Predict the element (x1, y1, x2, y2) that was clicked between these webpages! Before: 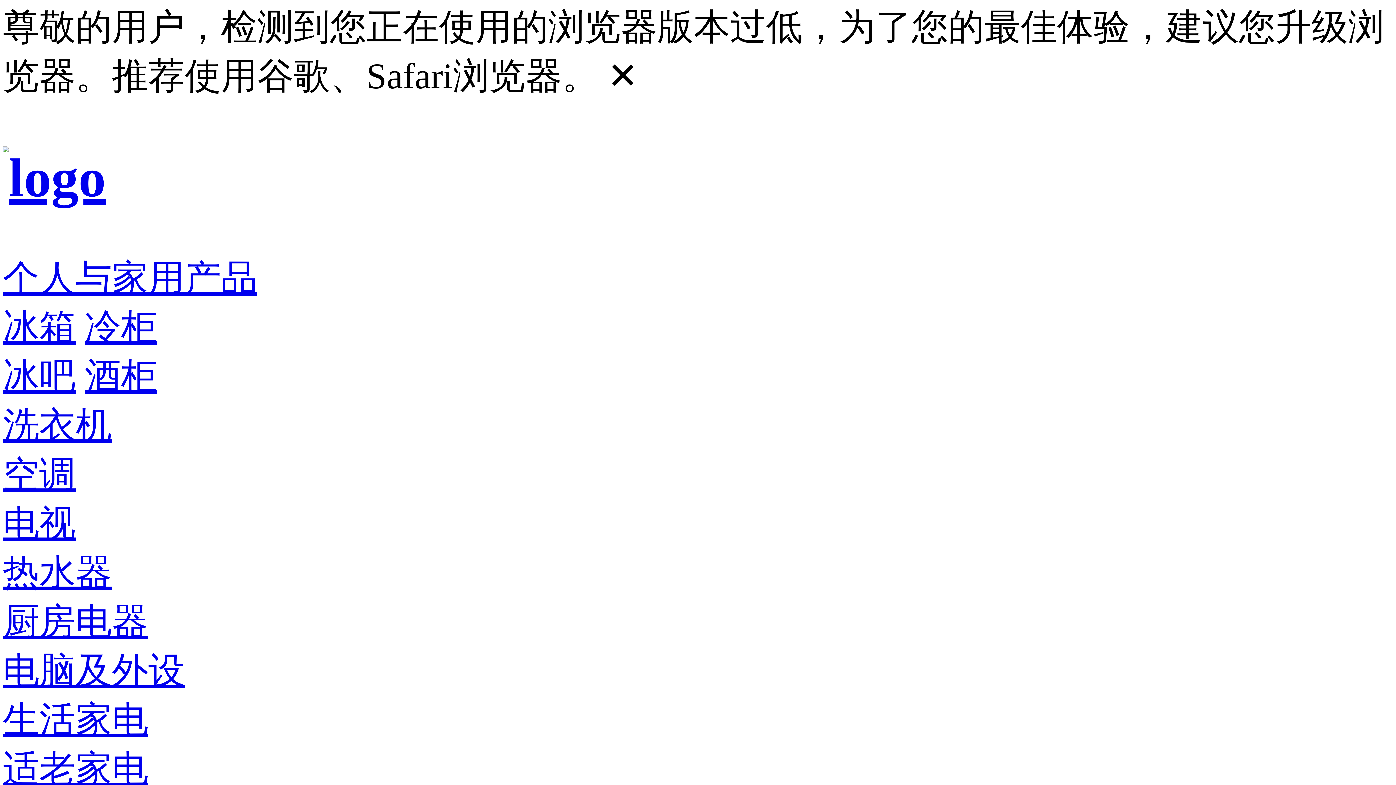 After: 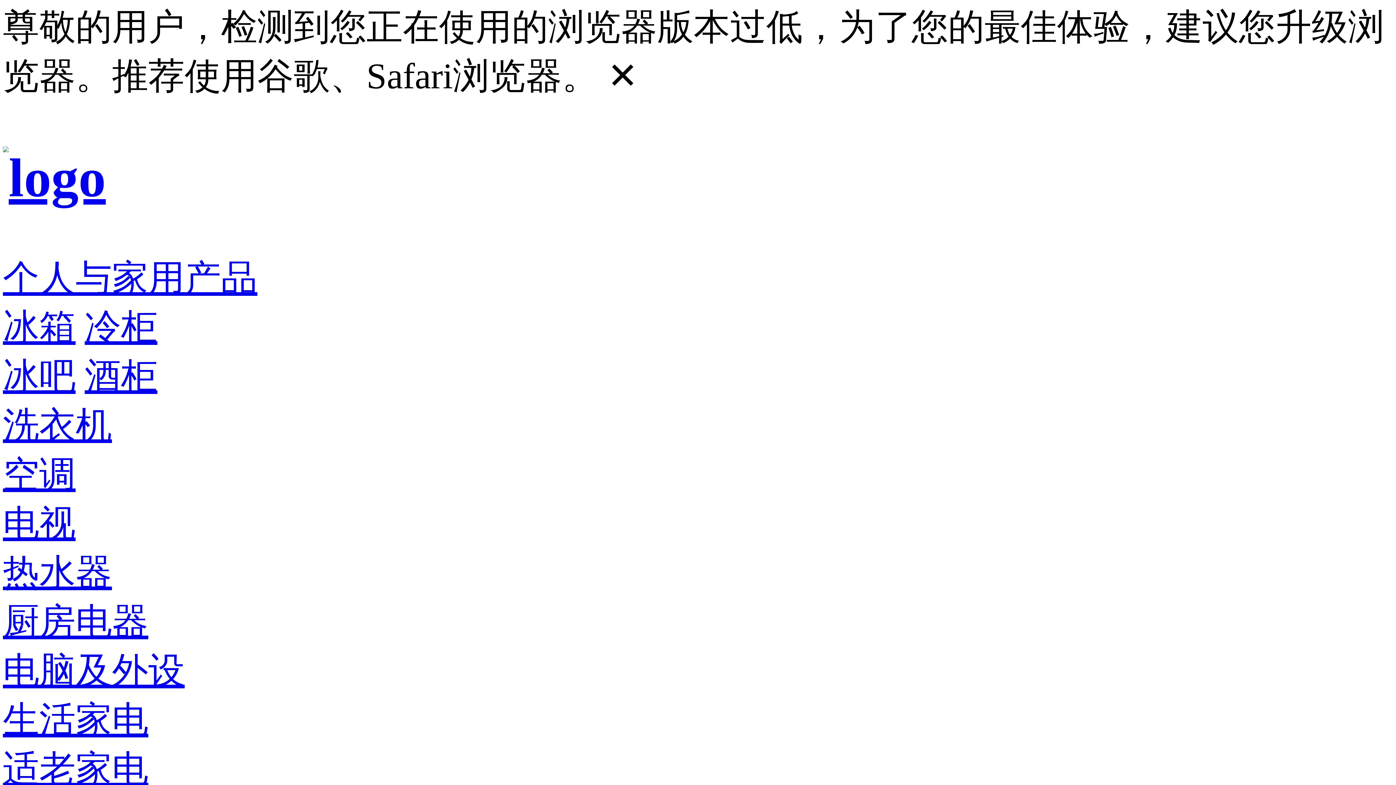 Action: bbox: (2, 601, 148, 642) label: 厨房电器